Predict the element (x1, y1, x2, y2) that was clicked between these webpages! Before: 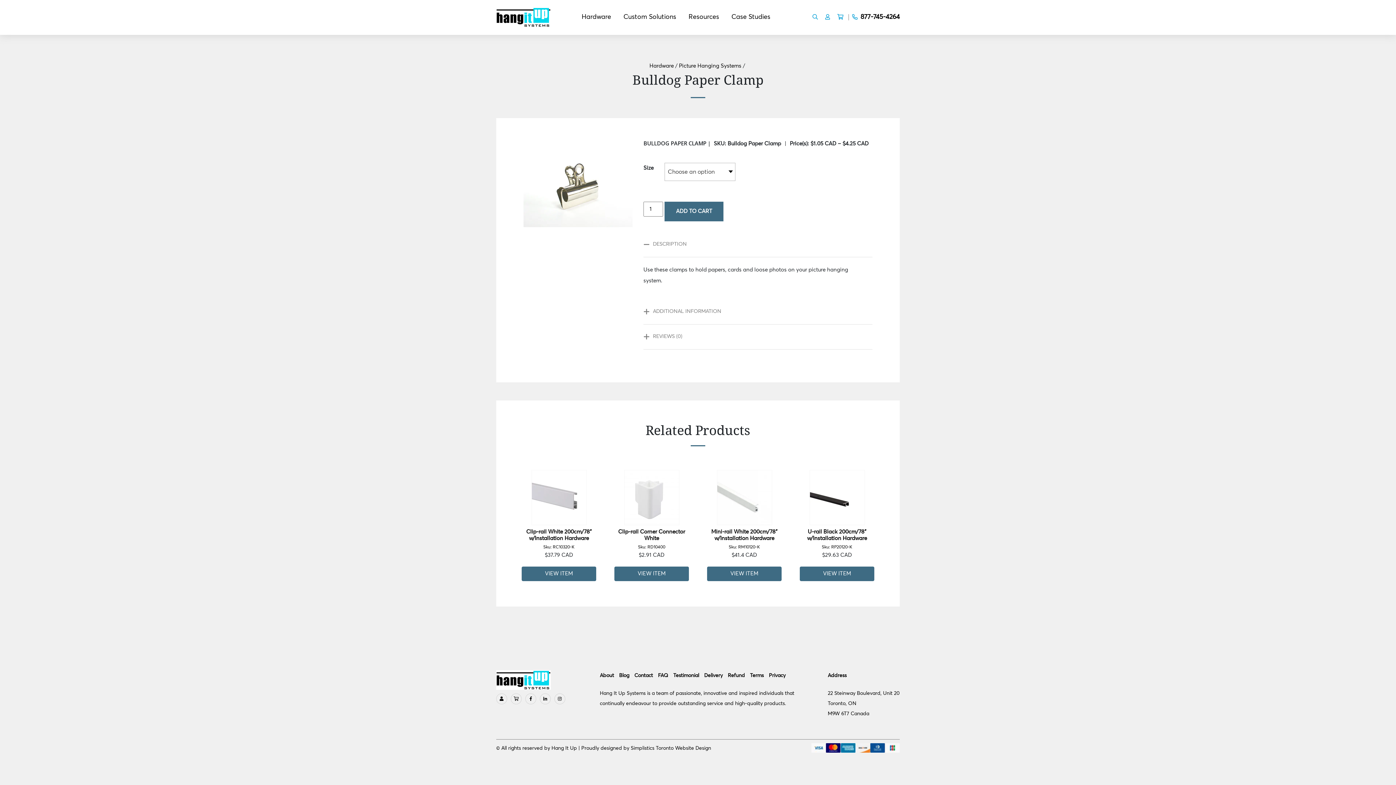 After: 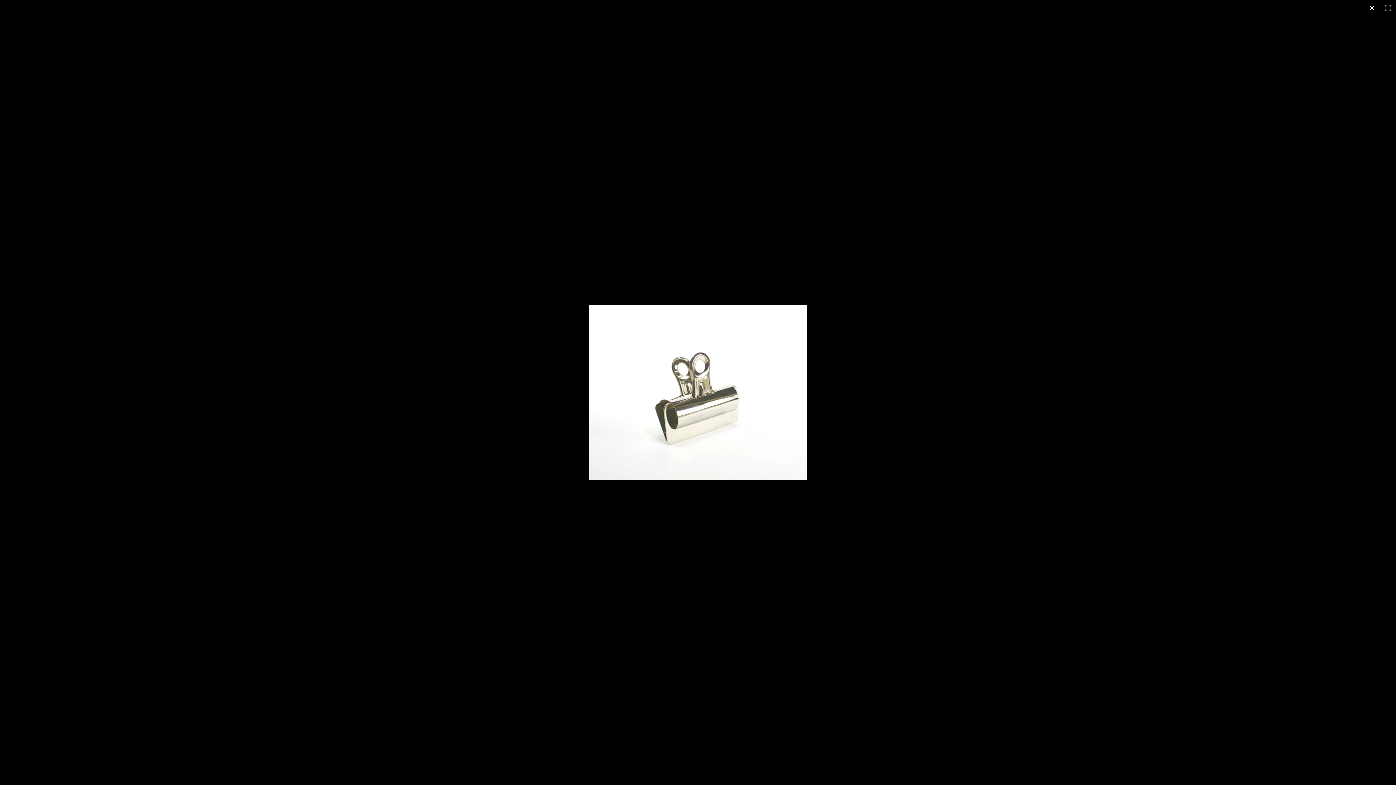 Action: bbox: (523, 139, 632, 227)